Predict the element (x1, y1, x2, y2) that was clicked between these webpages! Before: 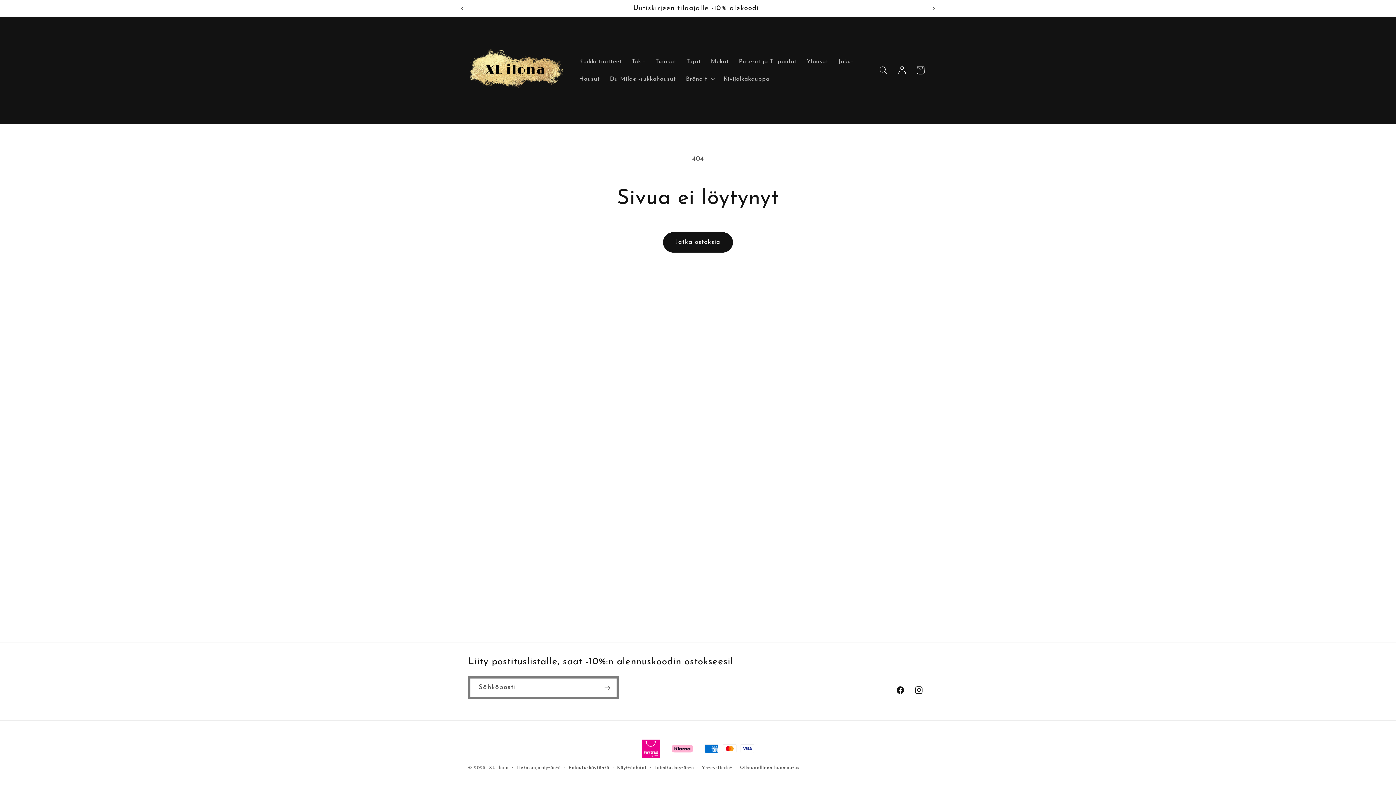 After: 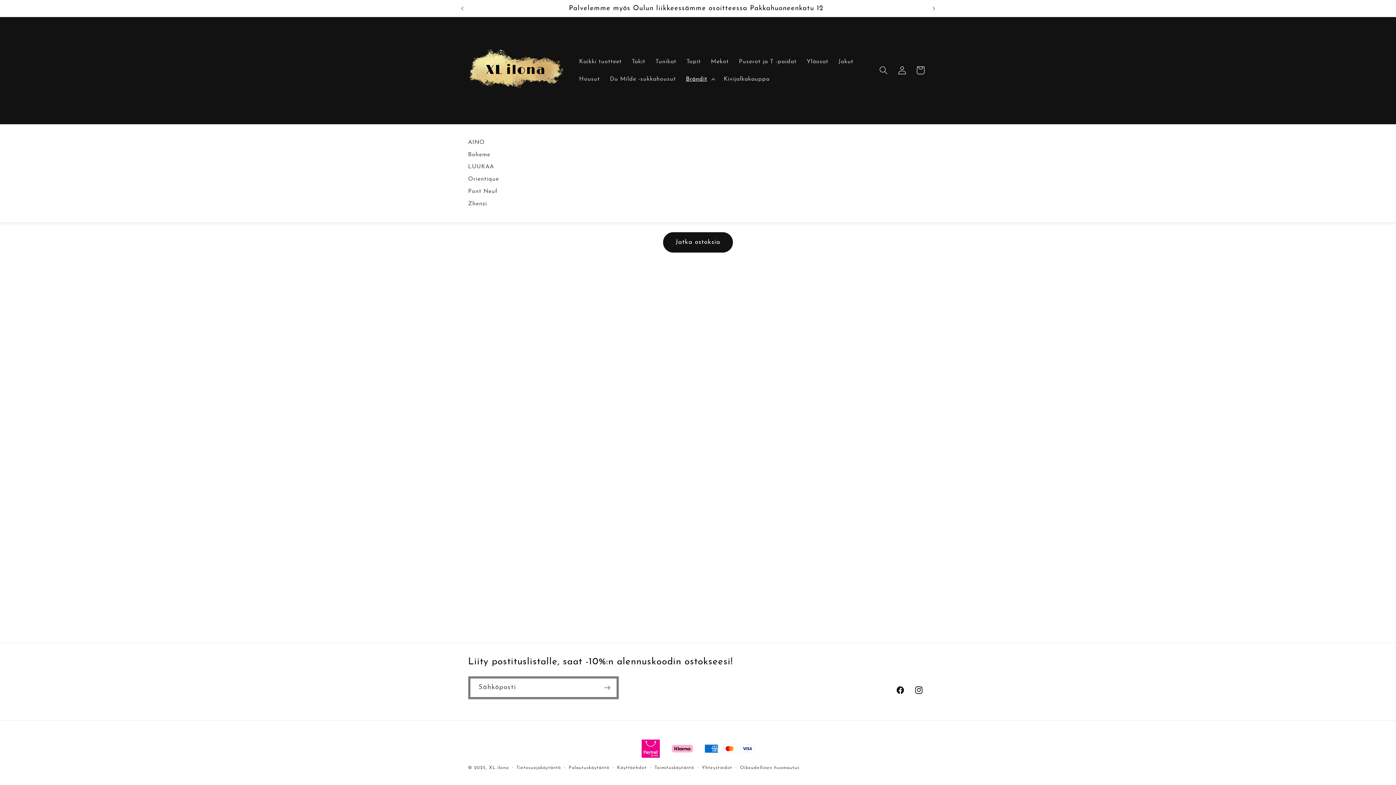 Action: bbox: (681, 70, 718, 87) label: Brändit